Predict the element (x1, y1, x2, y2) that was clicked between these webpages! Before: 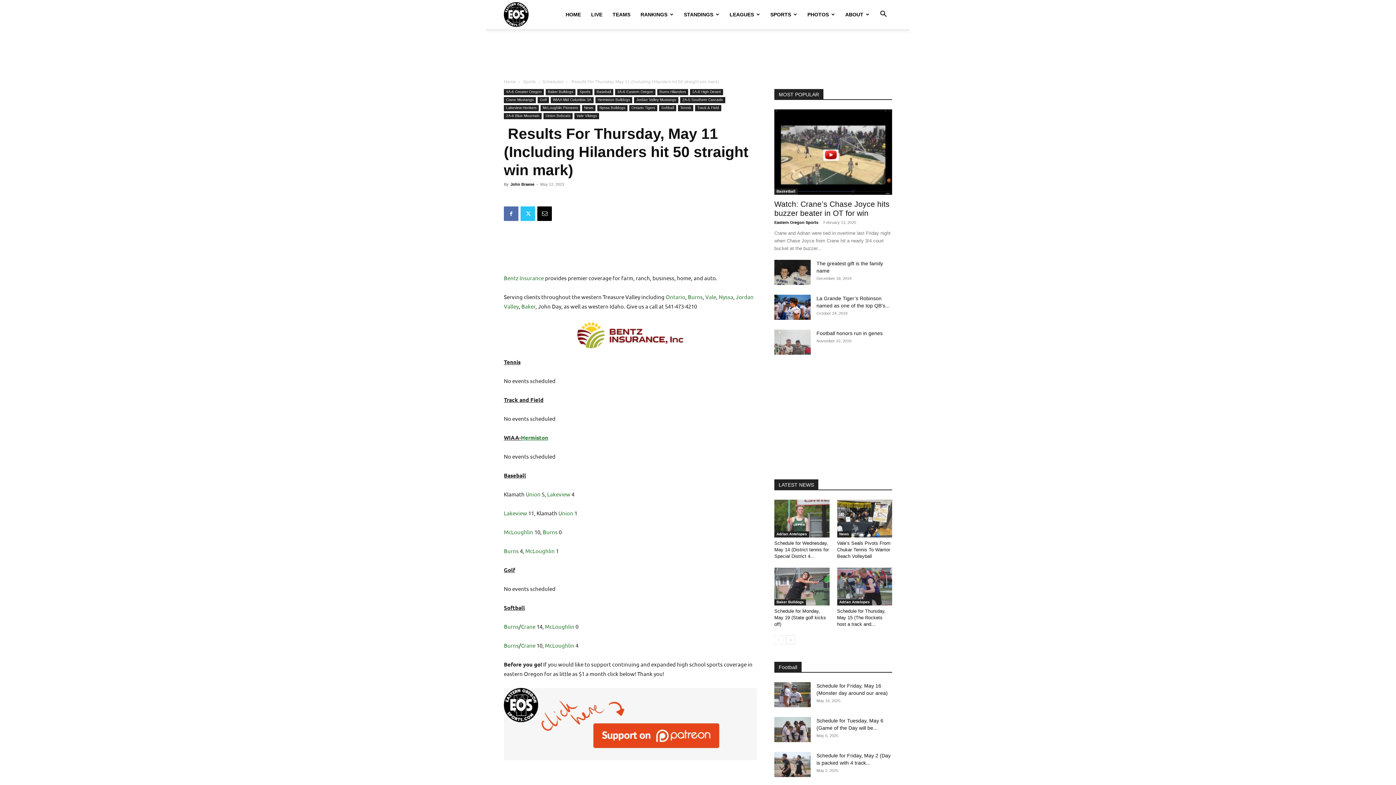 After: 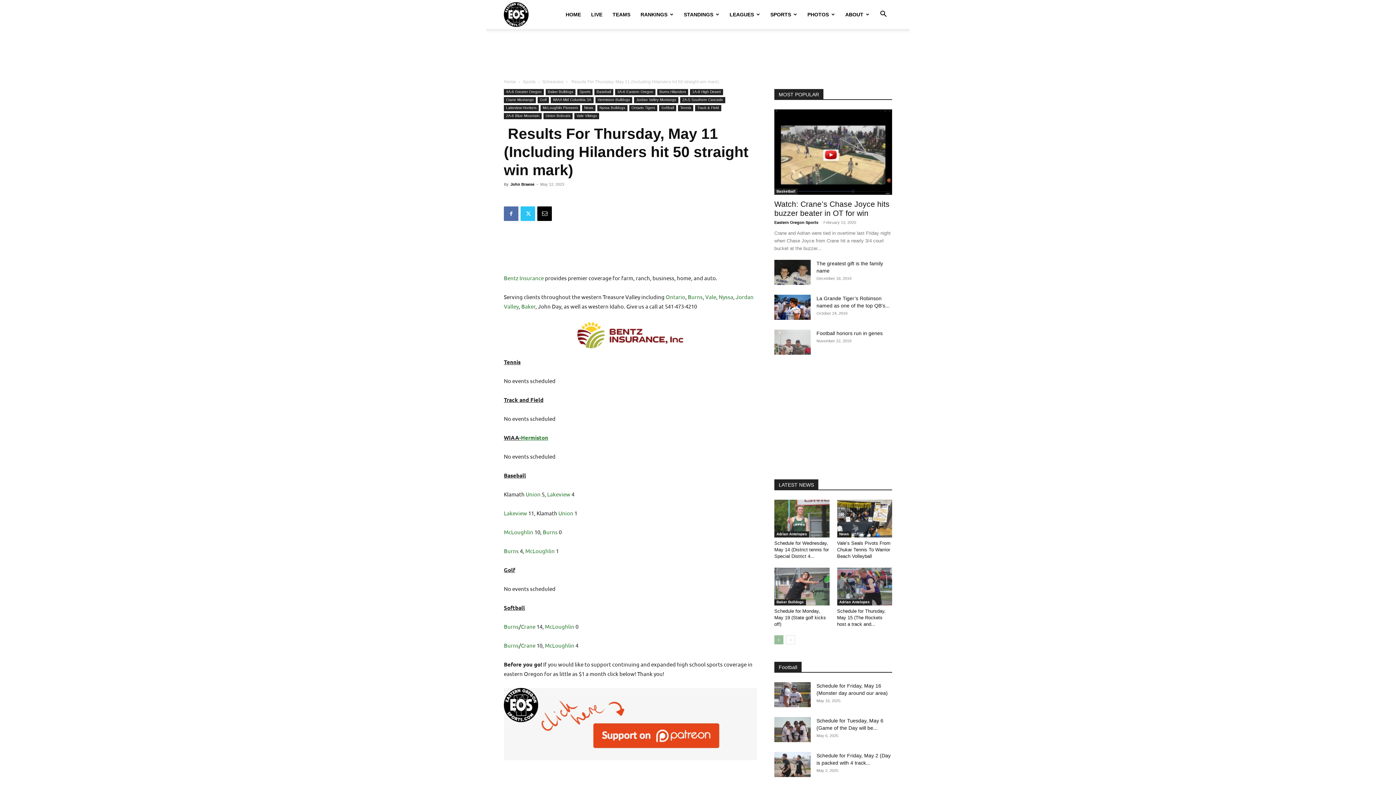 Action: label: prev-page bbox: (774, 635, 783, 644)